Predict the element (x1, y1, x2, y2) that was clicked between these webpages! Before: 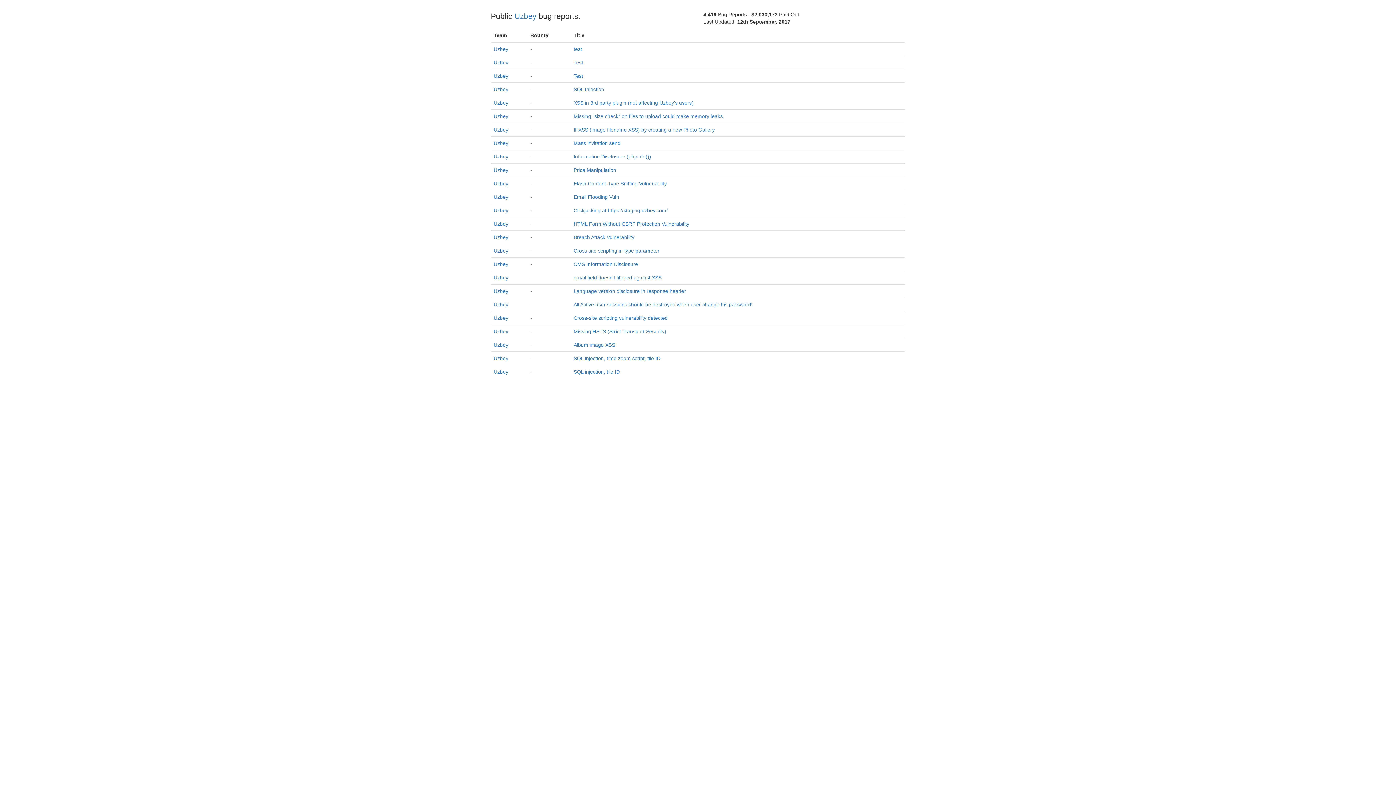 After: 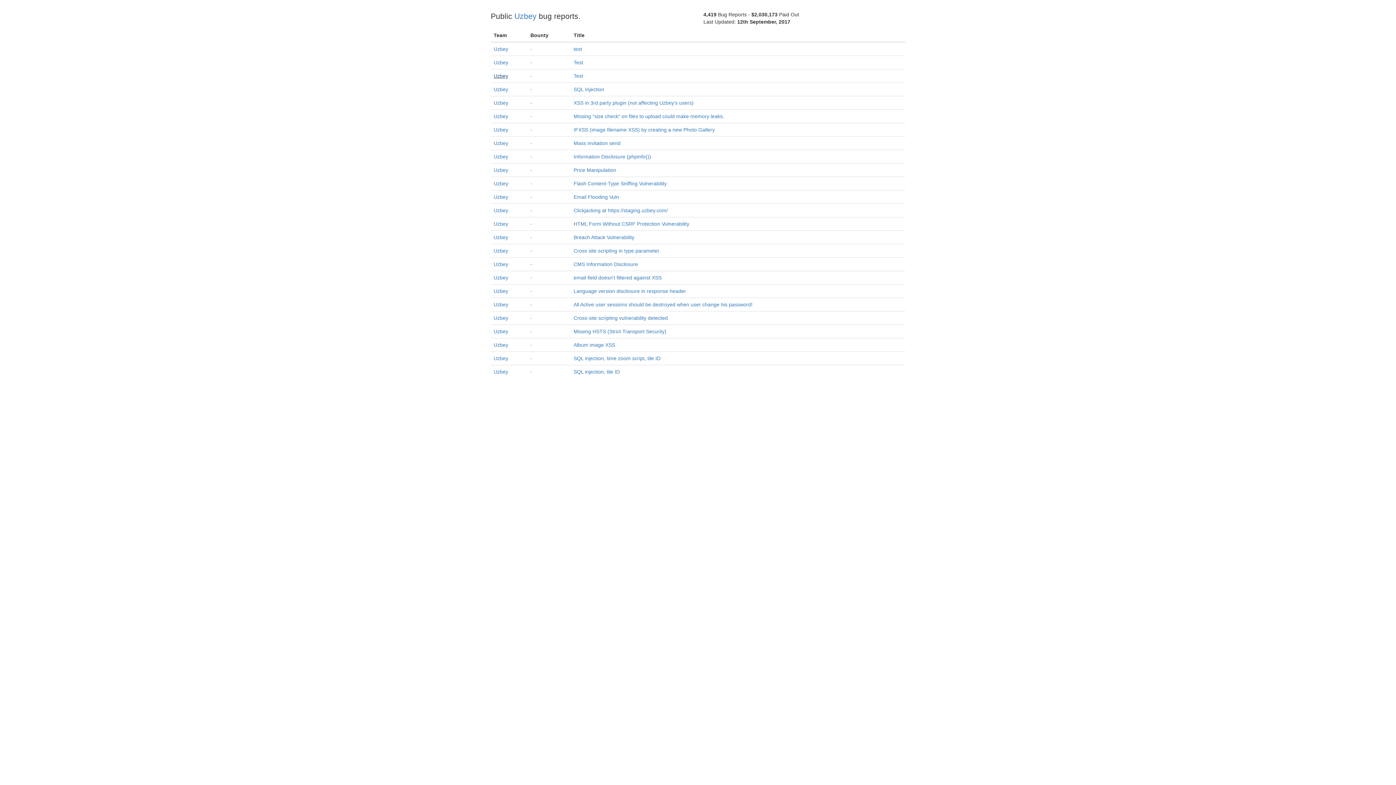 Action: bbox: (493, 73, 508, 78) label: Uzbey